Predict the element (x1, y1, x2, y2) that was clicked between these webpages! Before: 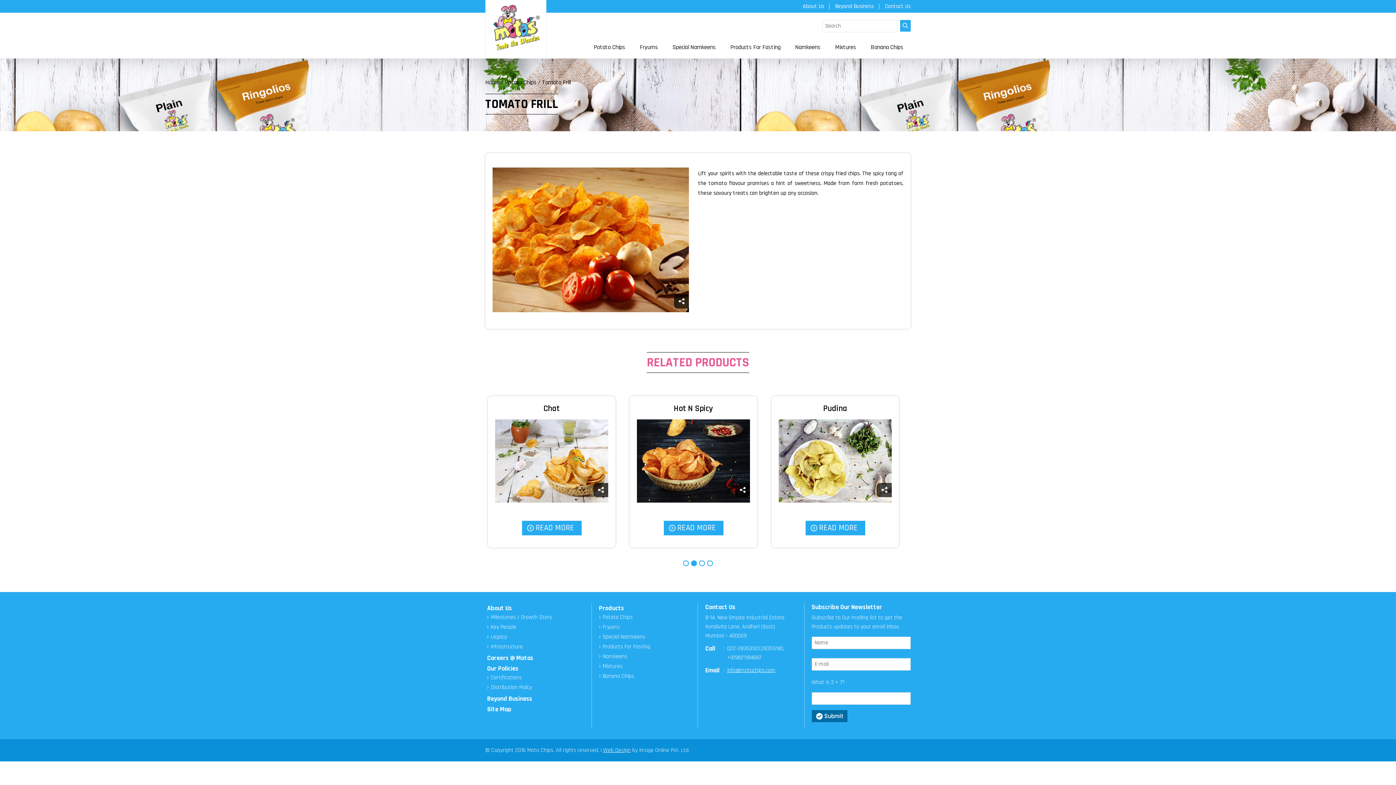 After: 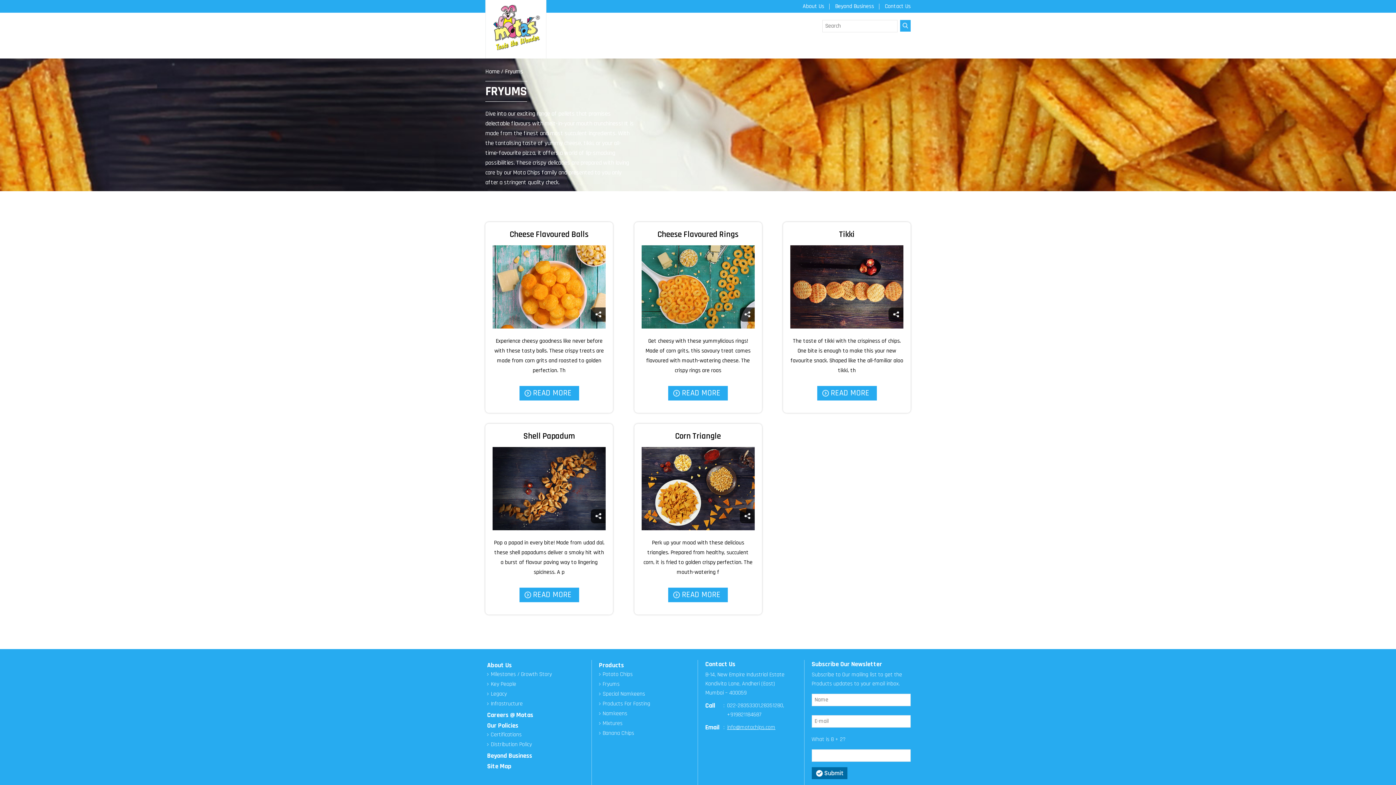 Action: bbox: (602, 623, 619, 631) label: Fryums